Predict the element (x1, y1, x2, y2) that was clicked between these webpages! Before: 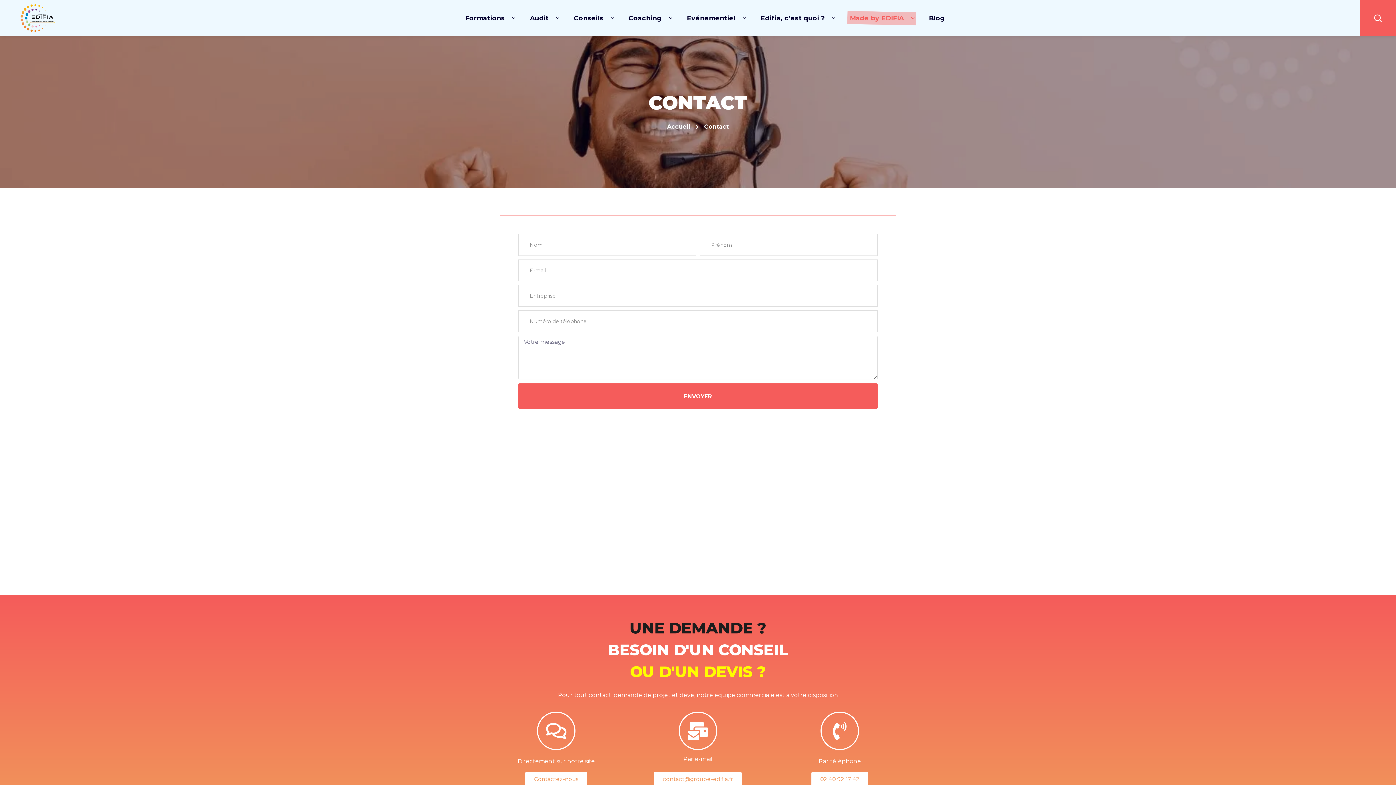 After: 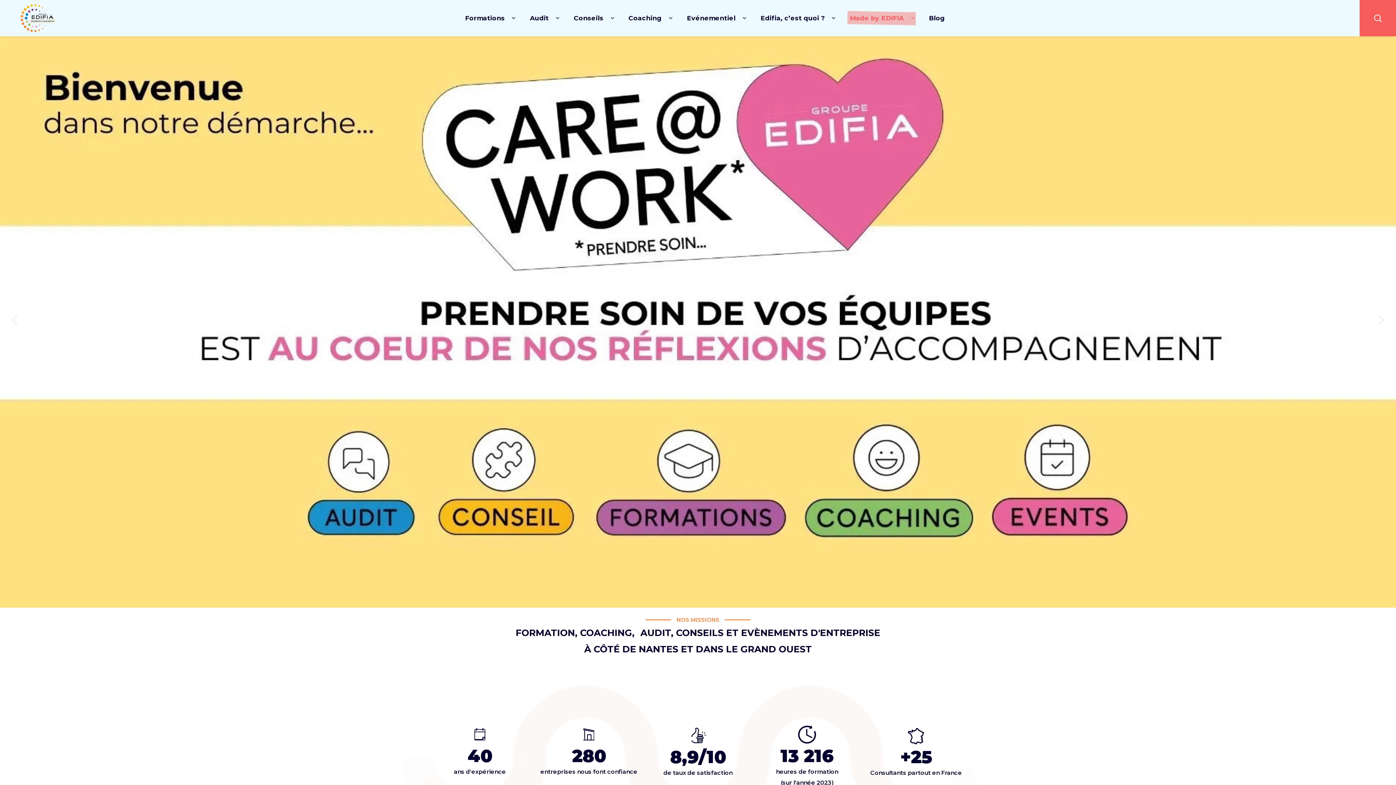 Action: bbox: (19, 14, 56, 21)